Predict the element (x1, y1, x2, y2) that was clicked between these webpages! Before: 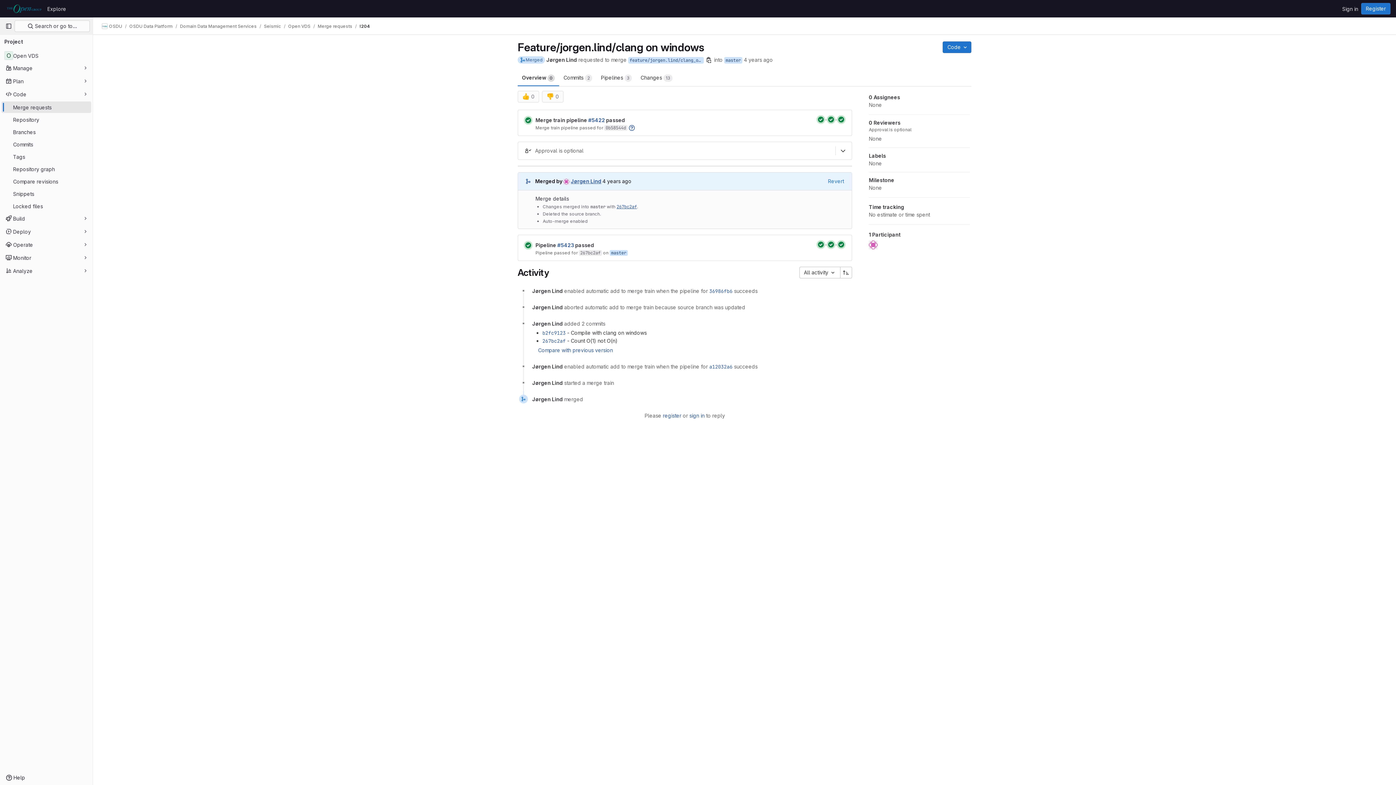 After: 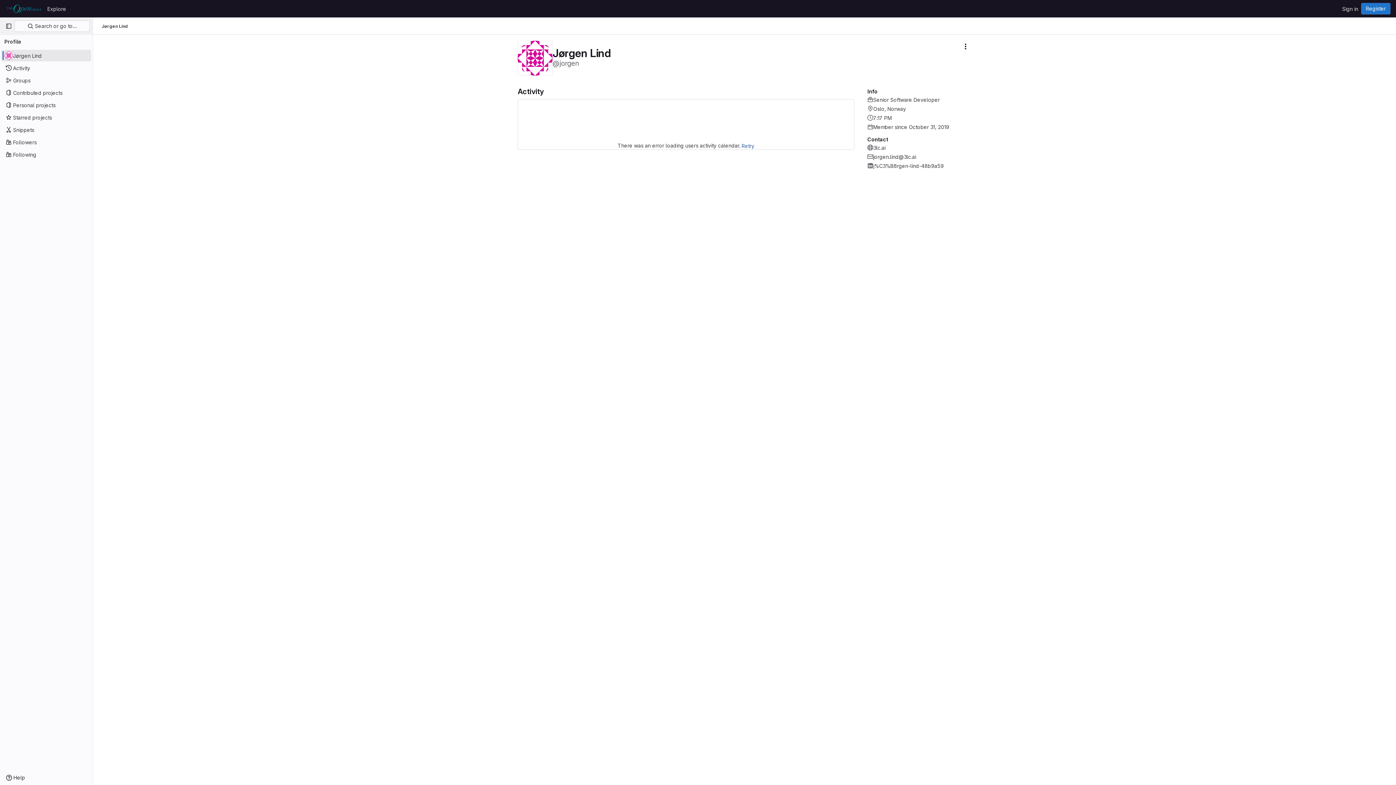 Action: label: Jørgen Lind bbox: (532, 304, 562, 310)